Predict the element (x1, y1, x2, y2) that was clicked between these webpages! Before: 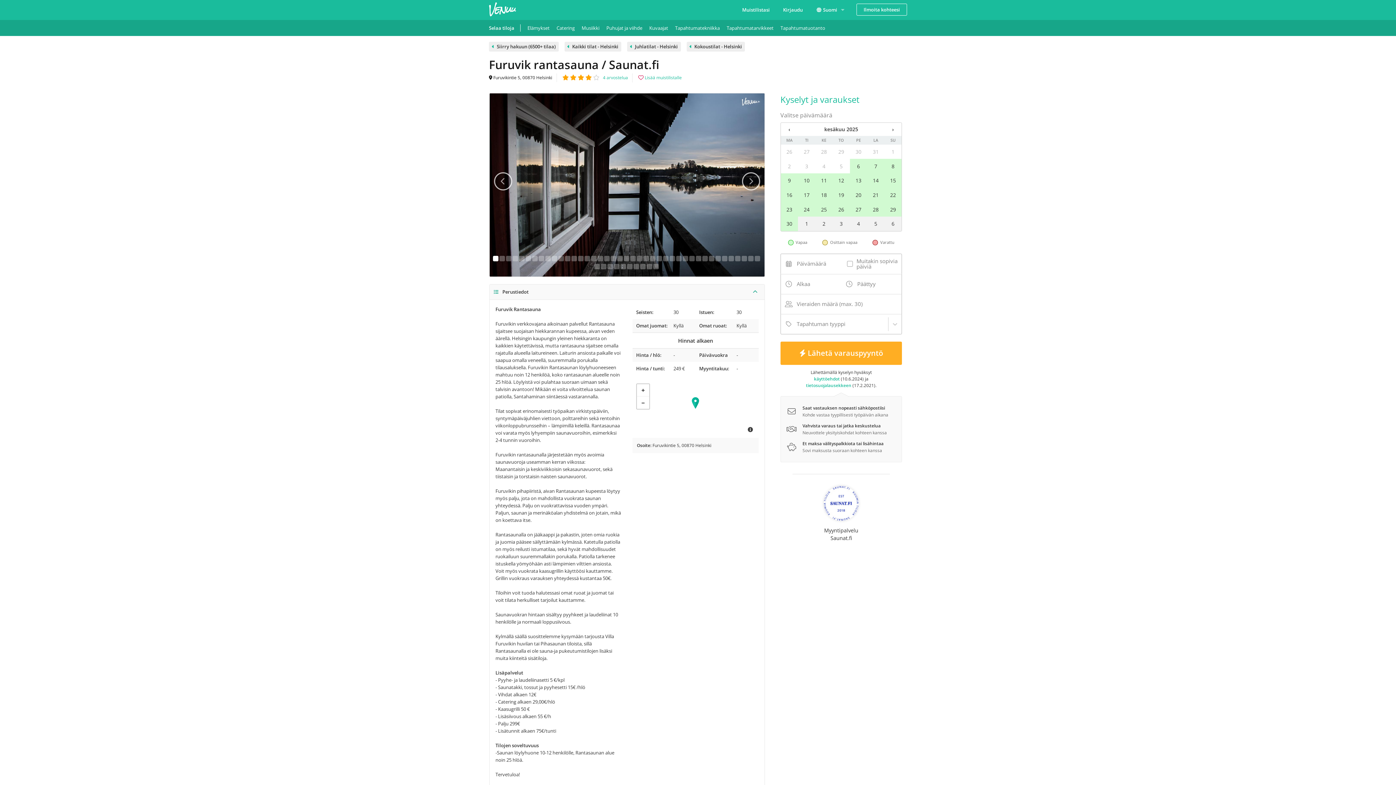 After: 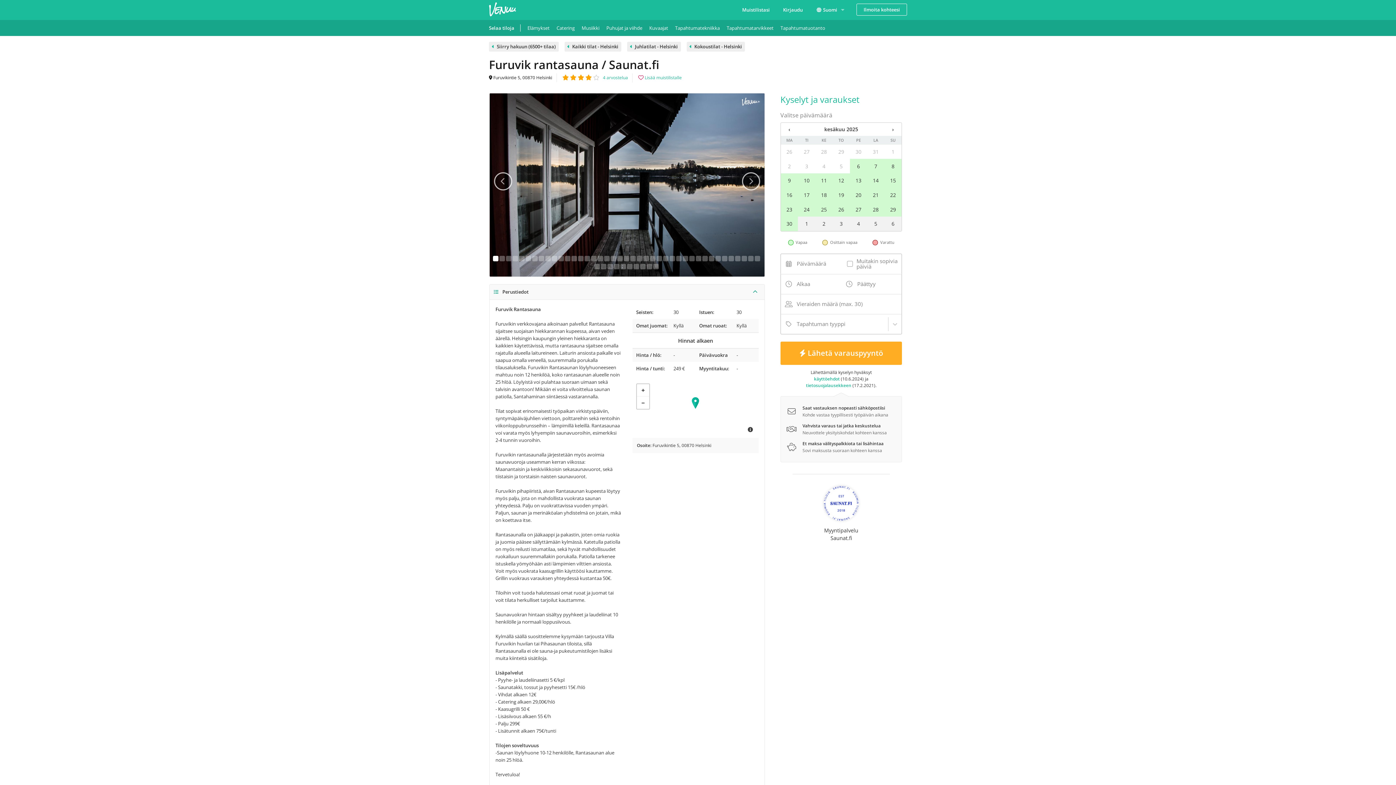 Action: label: 27 bbox: (798, 144, 815, 158)